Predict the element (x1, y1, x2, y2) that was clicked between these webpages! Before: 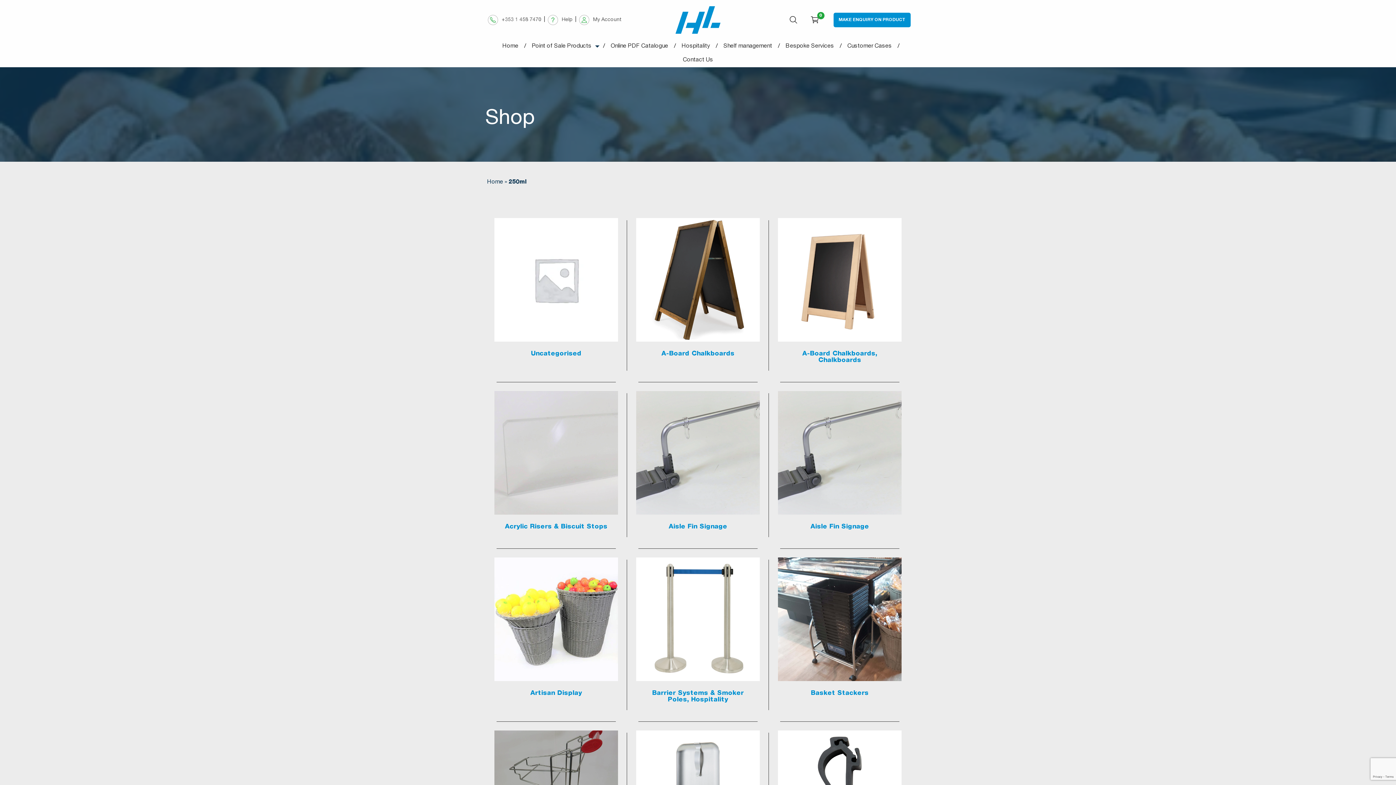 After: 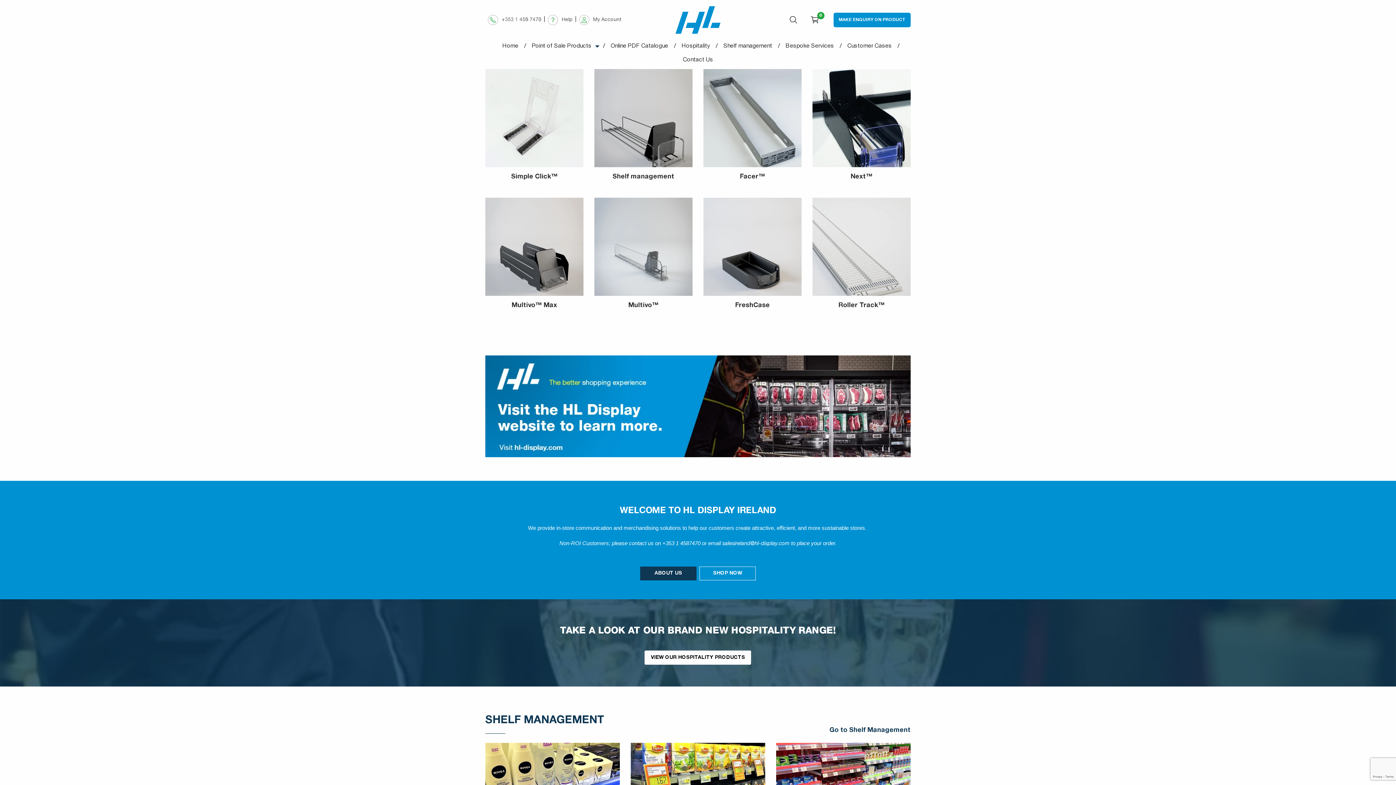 Action: bbox: (496, 39, 524, 53) label: Home